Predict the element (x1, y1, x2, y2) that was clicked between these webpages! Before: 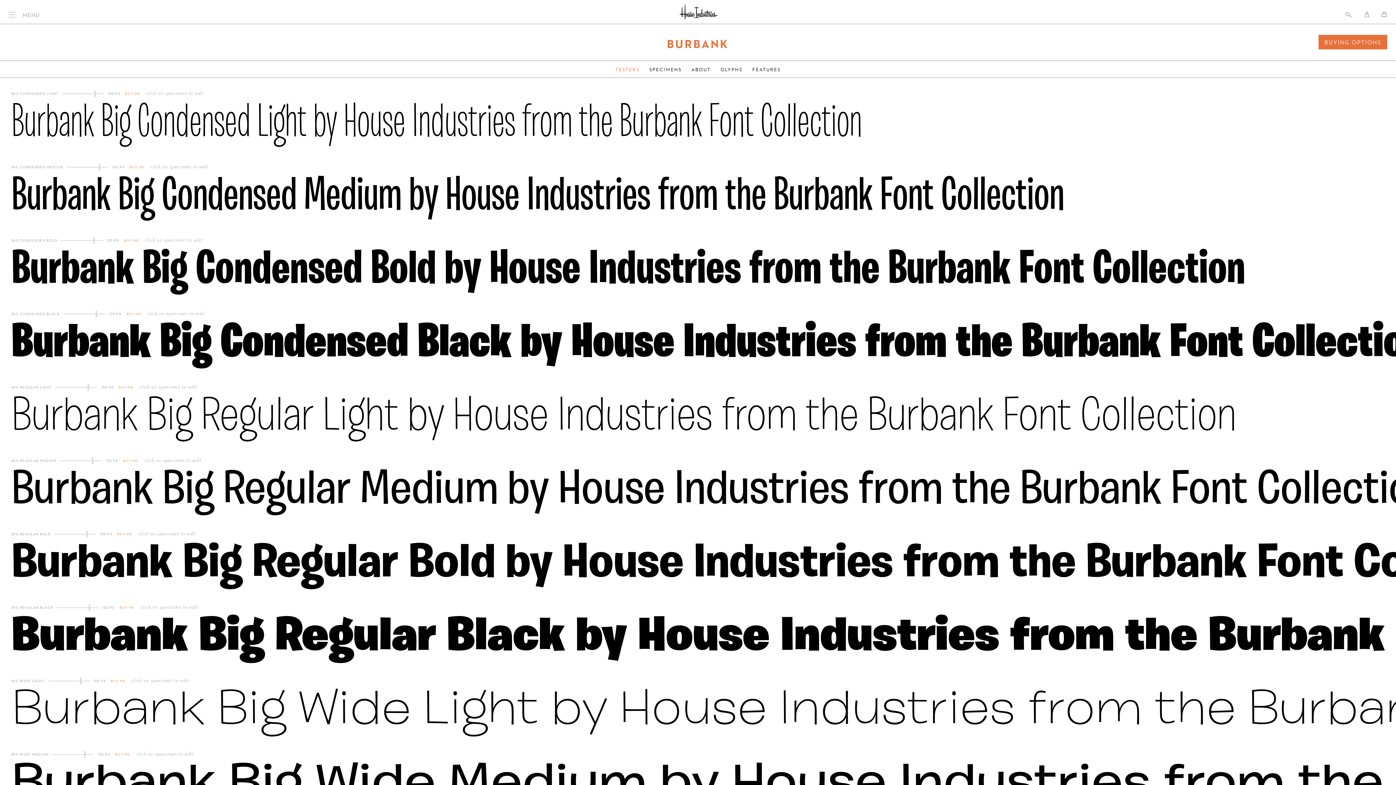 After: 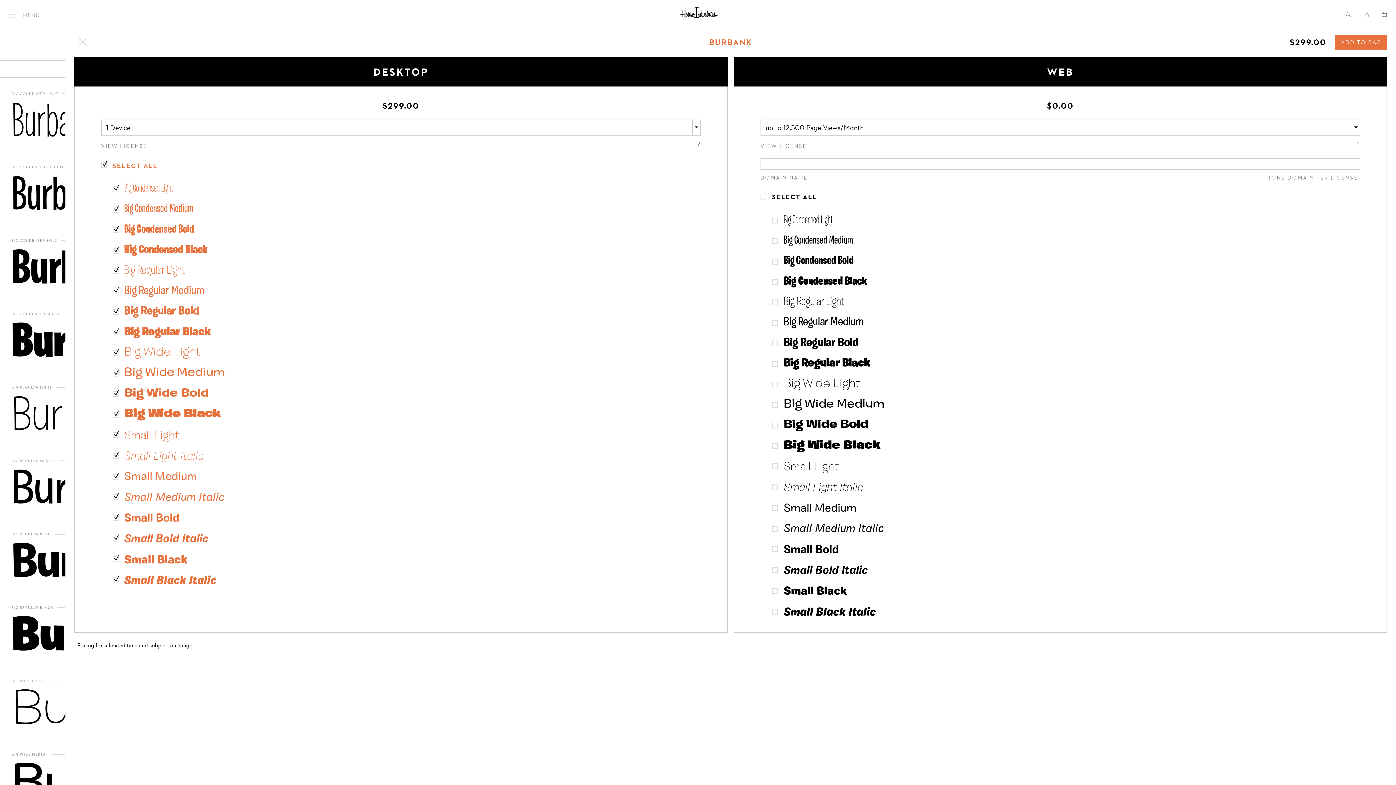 Action: label: BUY ME bbox: (122, 458, 138, 463)